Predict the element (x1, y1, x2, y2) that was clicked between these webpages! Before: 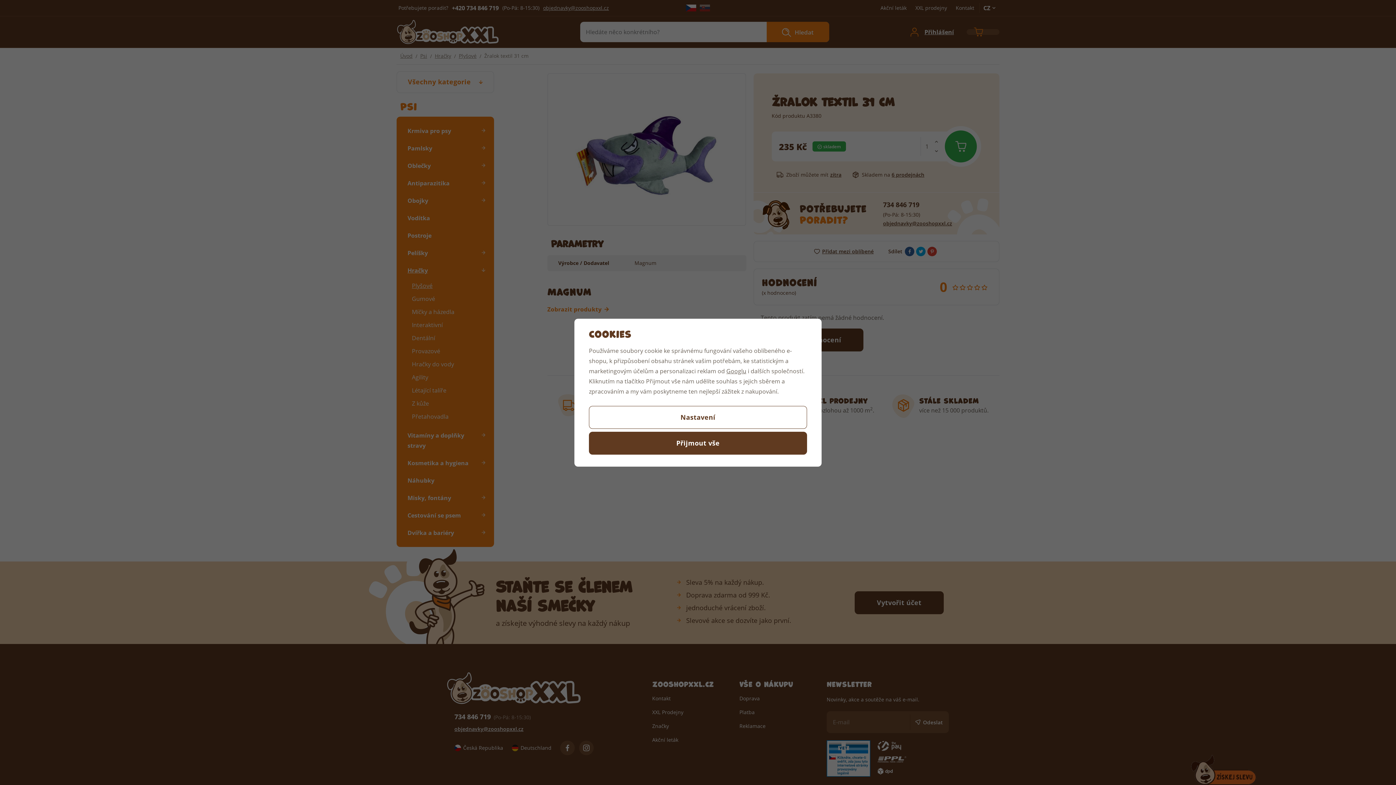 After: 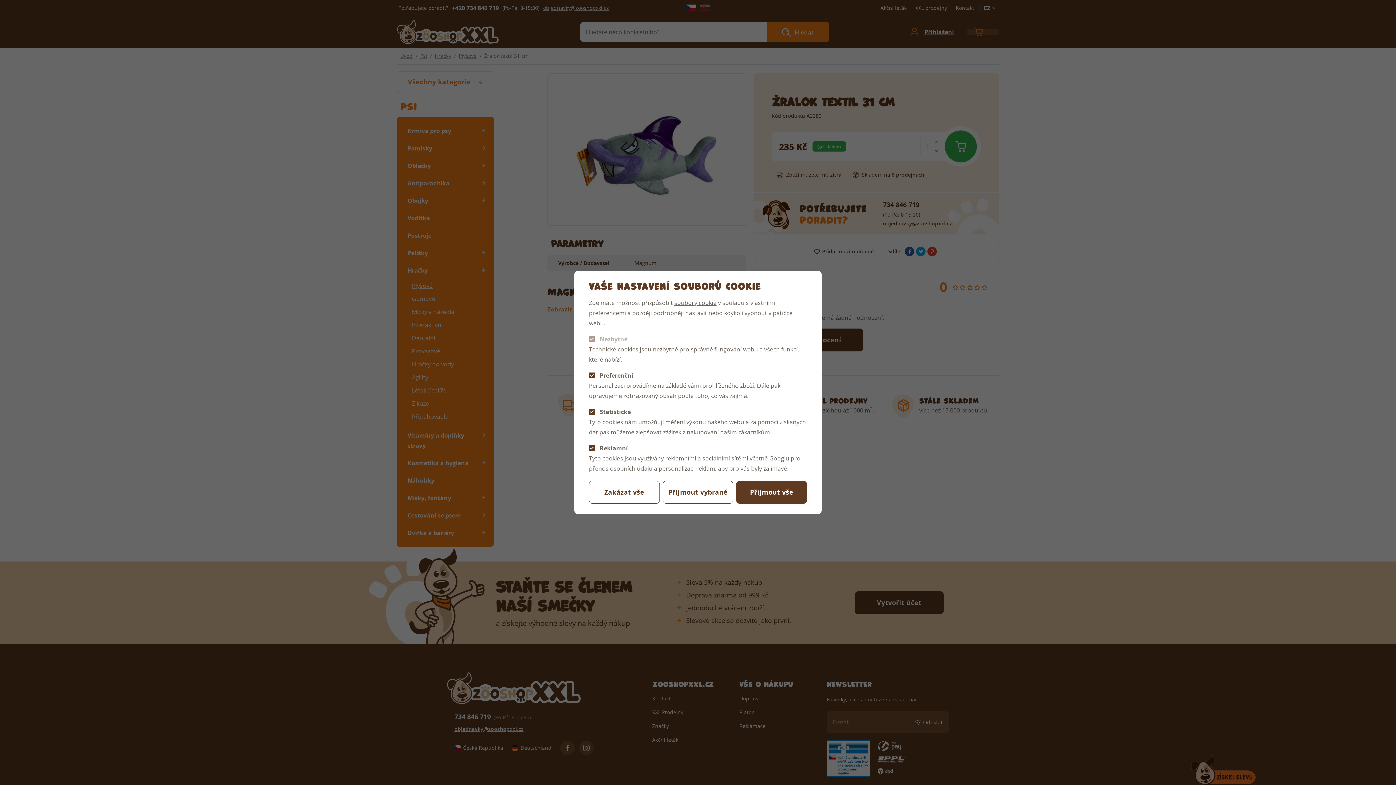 Action: label: Nastavení bbox: (589, 406, 807, 428)